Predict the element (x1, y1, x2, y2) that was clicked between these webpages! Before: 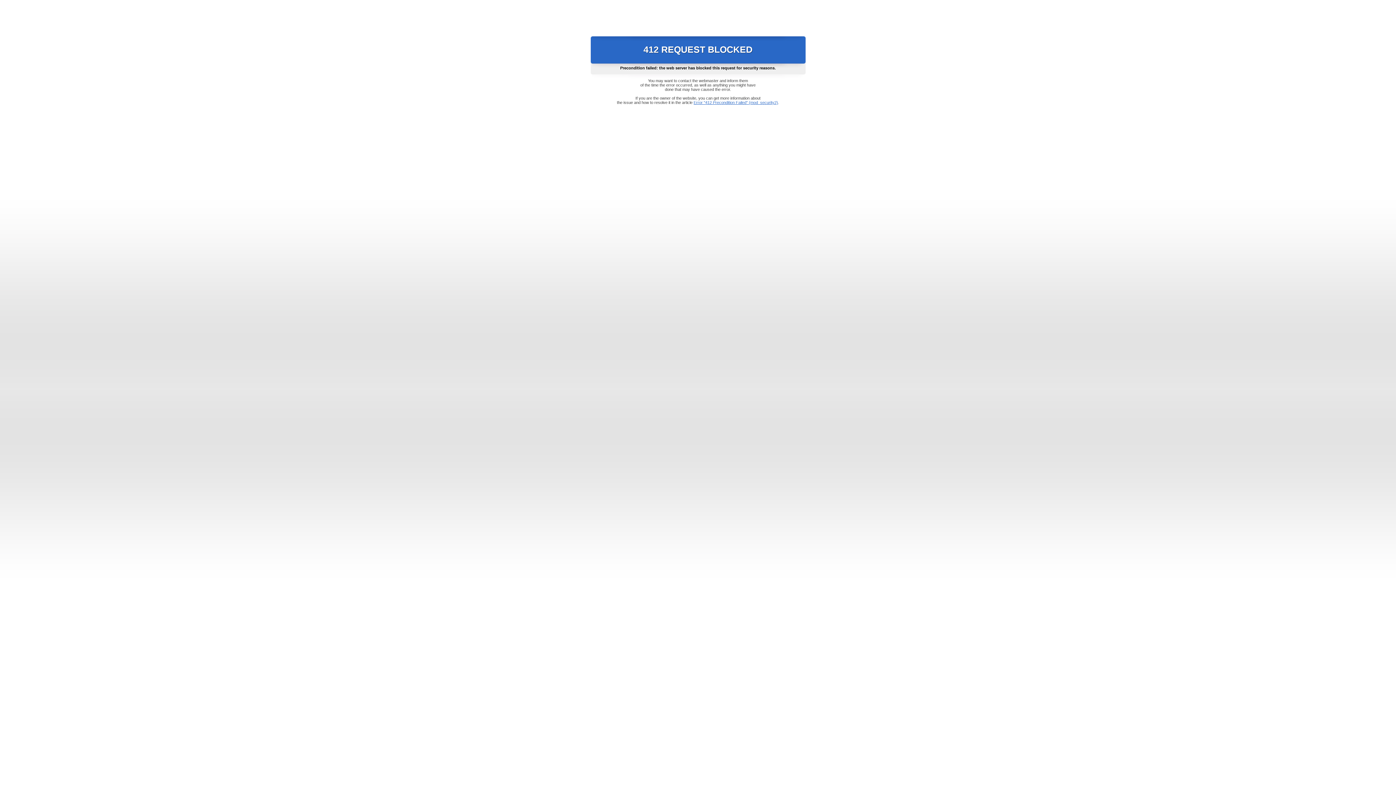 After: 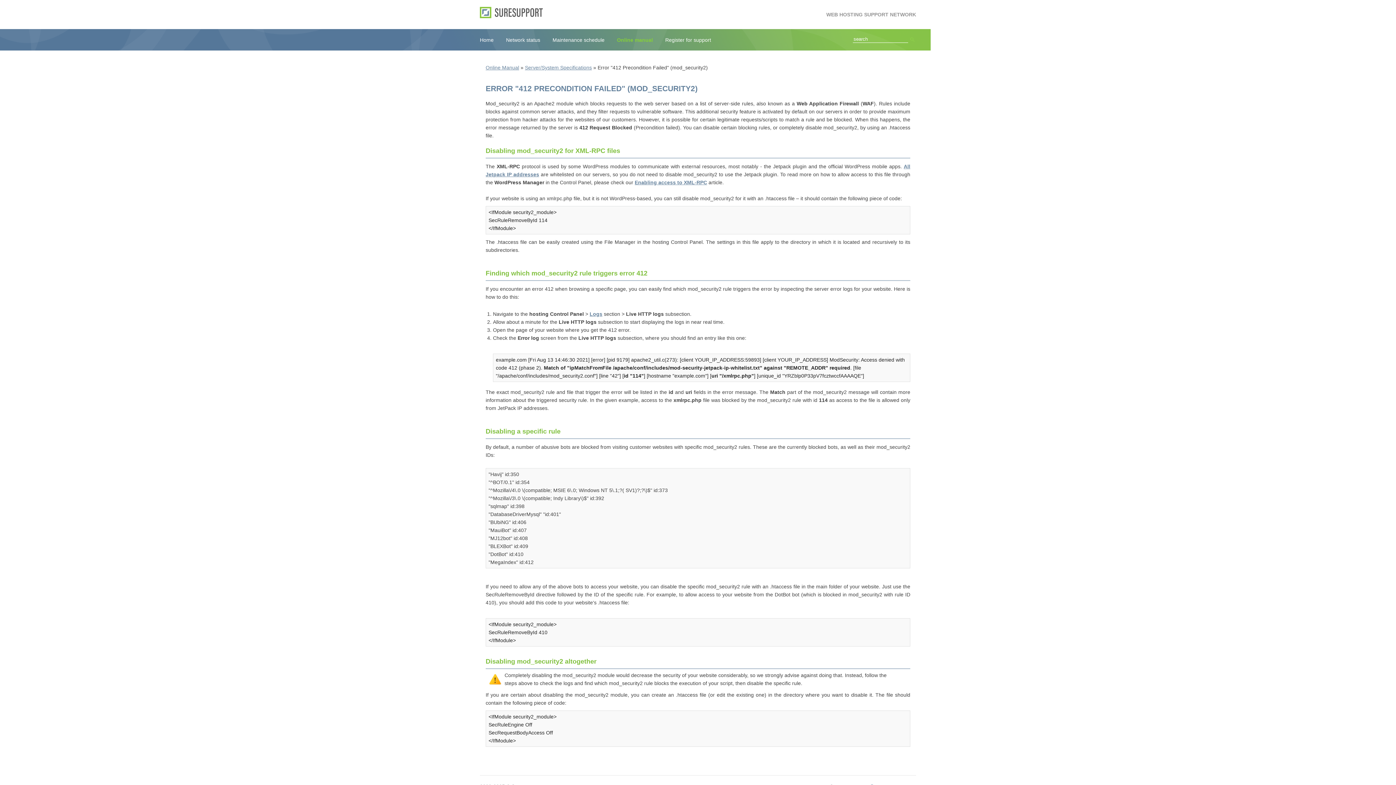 Action: label: Error "412 Precondition Failed" (mod_security2) bbox: (693, 100, 778, 104)